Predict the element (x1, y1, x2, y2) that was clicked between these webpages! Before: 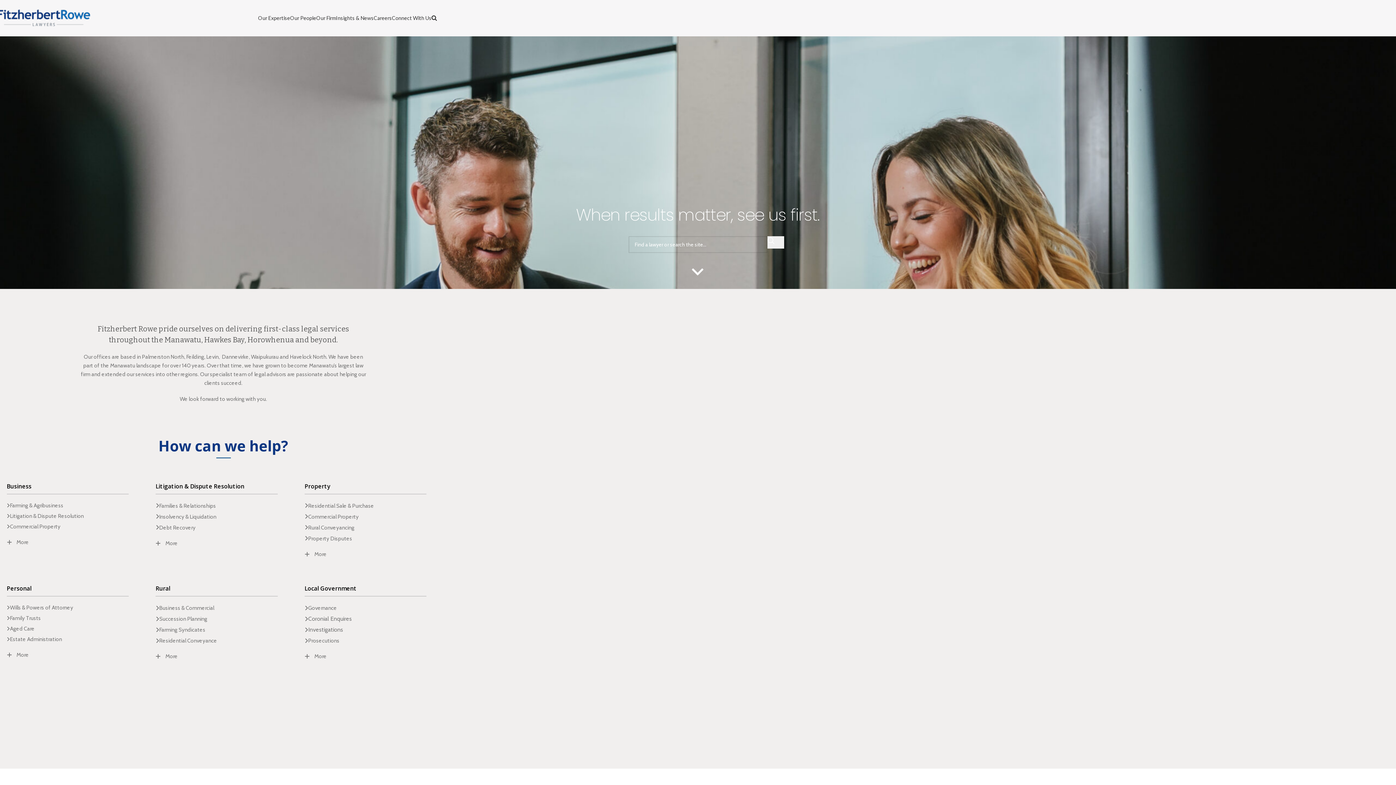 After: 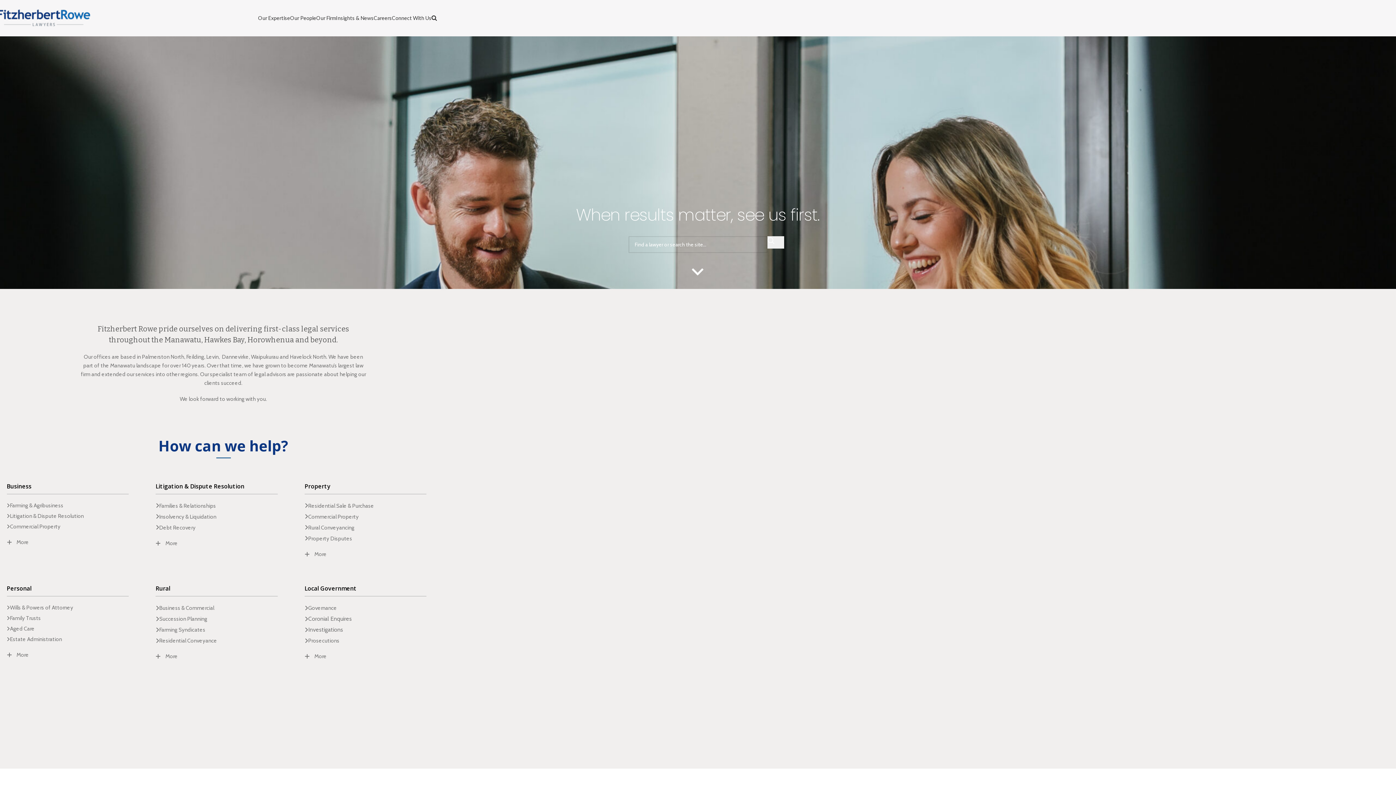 Action: bbox: (-3, 14, 90, 20) label: Site logo